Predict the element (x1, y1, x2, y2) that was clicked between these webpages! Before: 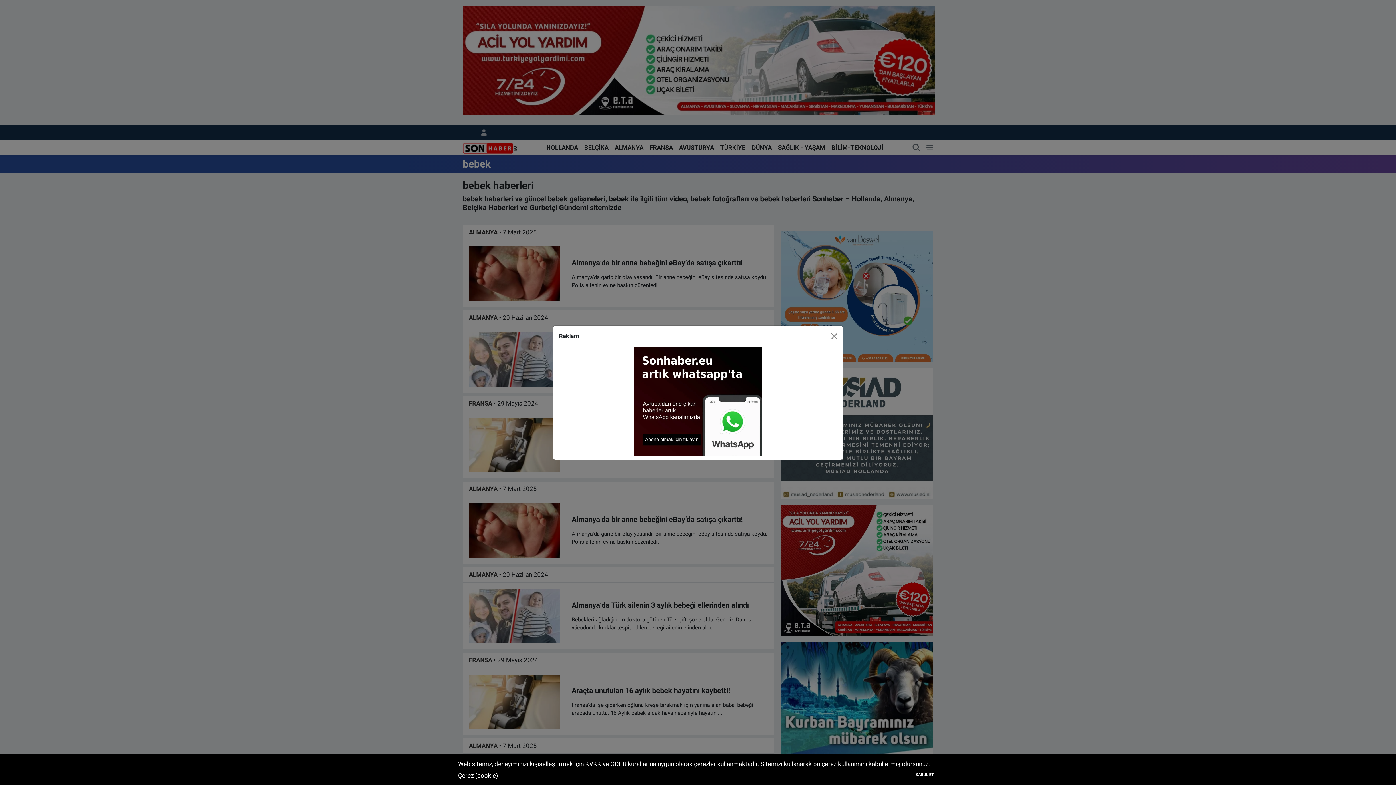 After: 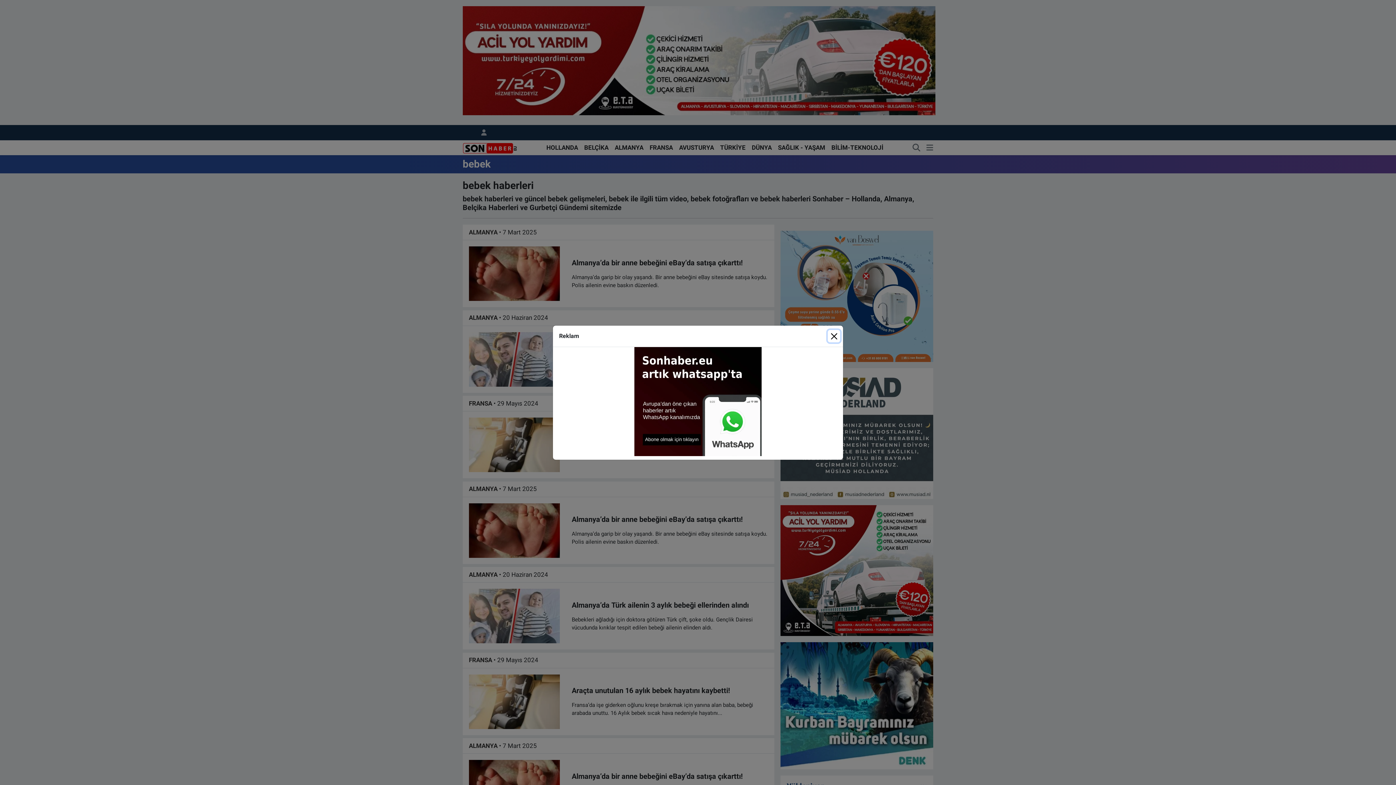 Action: bbox: (912, 770, 938, 780) label: KABUL ET